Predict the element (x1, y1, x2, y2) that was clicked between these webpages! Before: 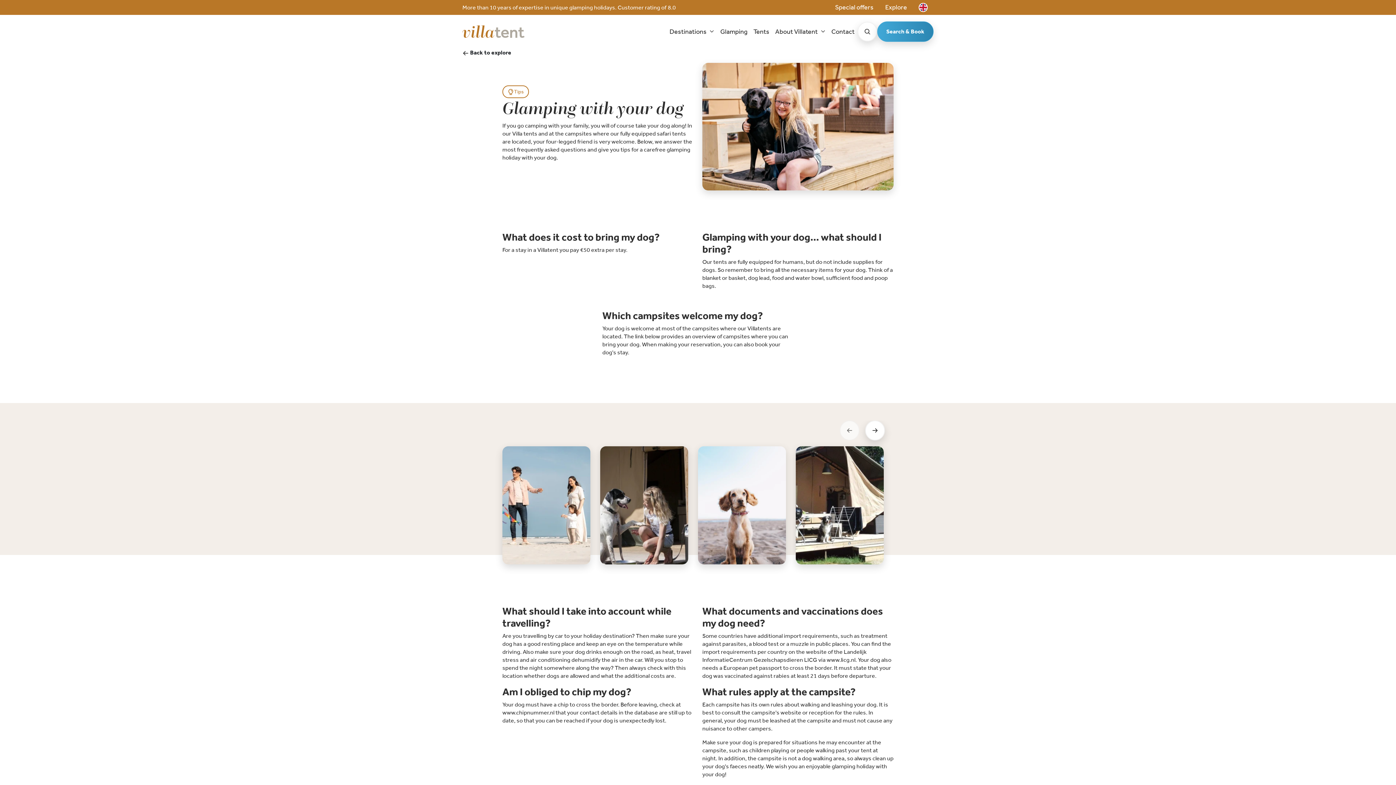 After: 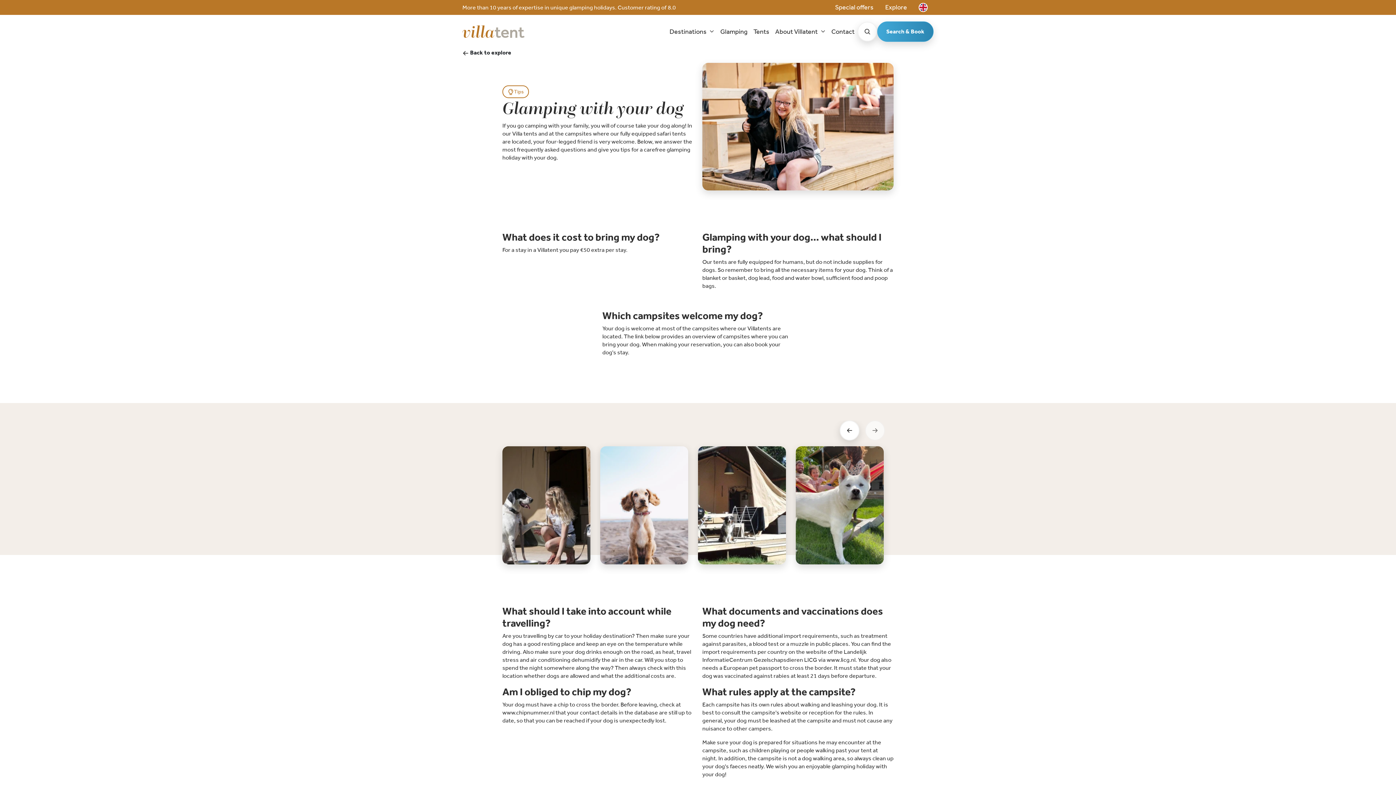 Action: bbox: (865, 420, 885, 440)